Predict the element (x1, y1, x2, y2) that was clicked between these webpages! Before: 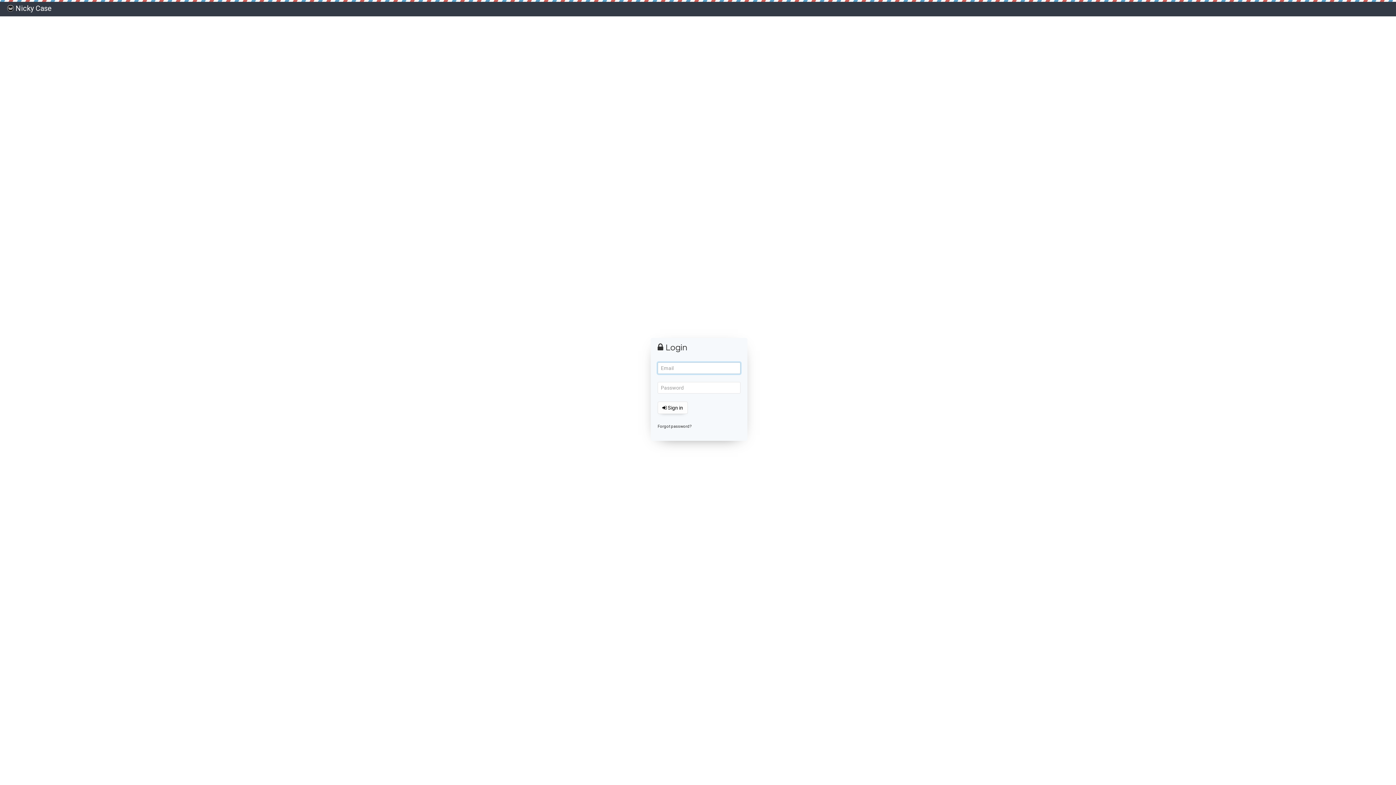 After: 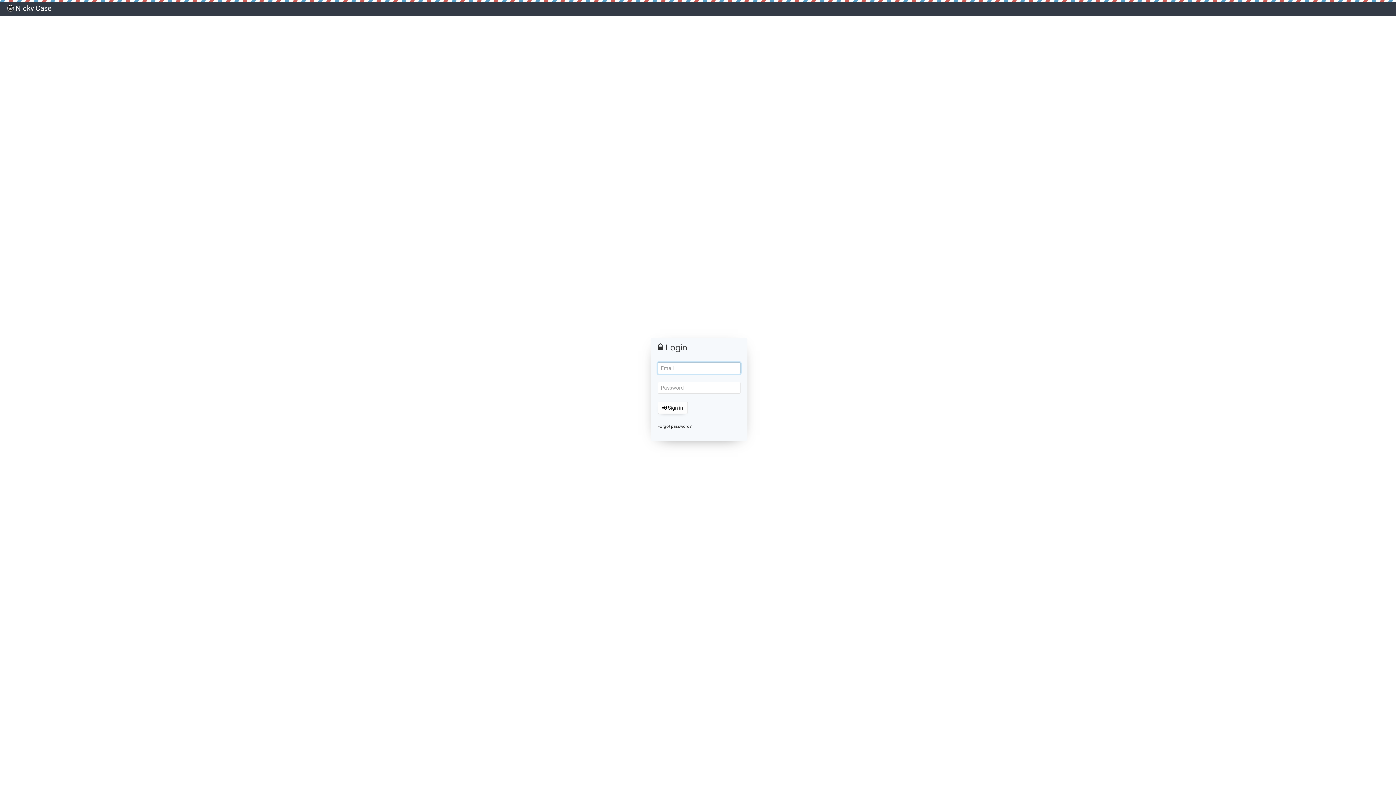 Action: label: Nicky Case bbox: (0, 1, 58, 16)